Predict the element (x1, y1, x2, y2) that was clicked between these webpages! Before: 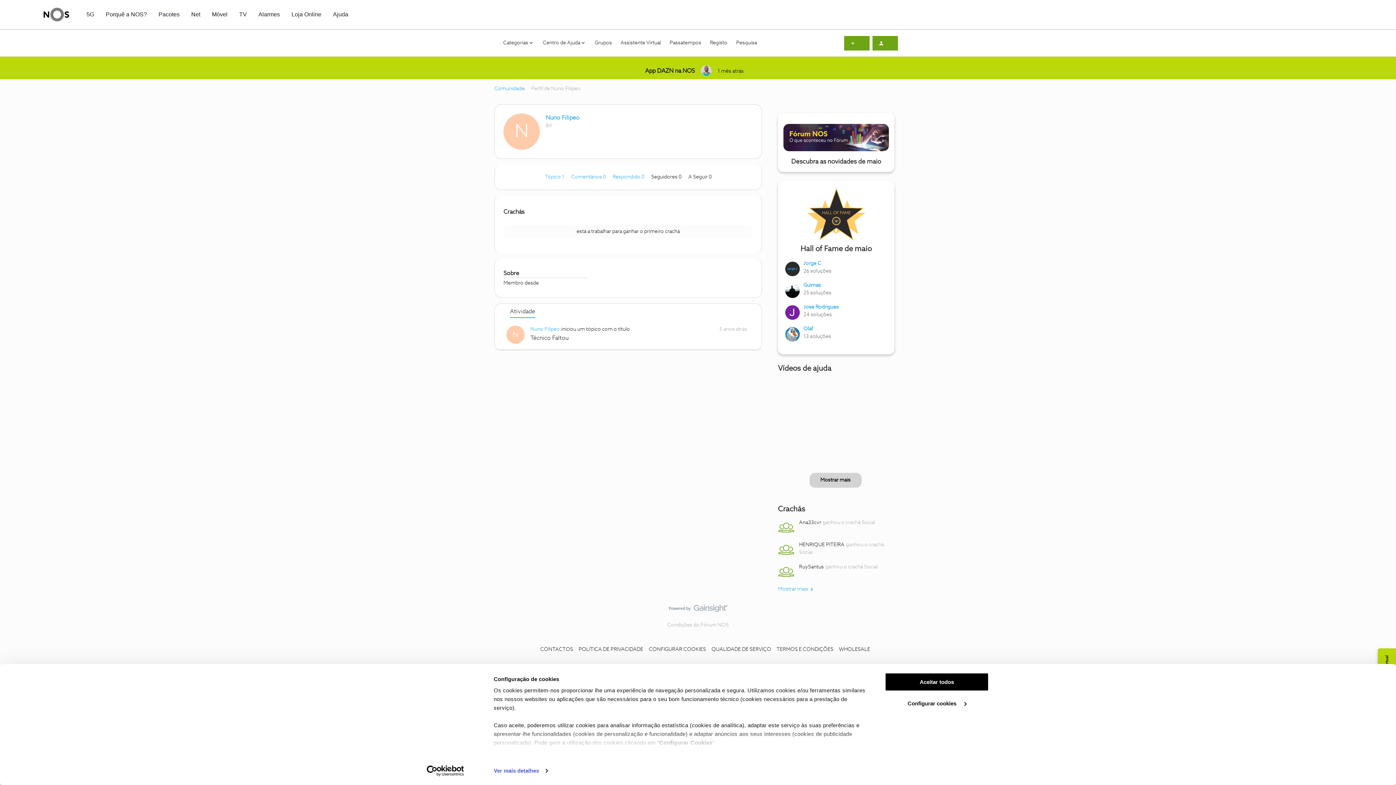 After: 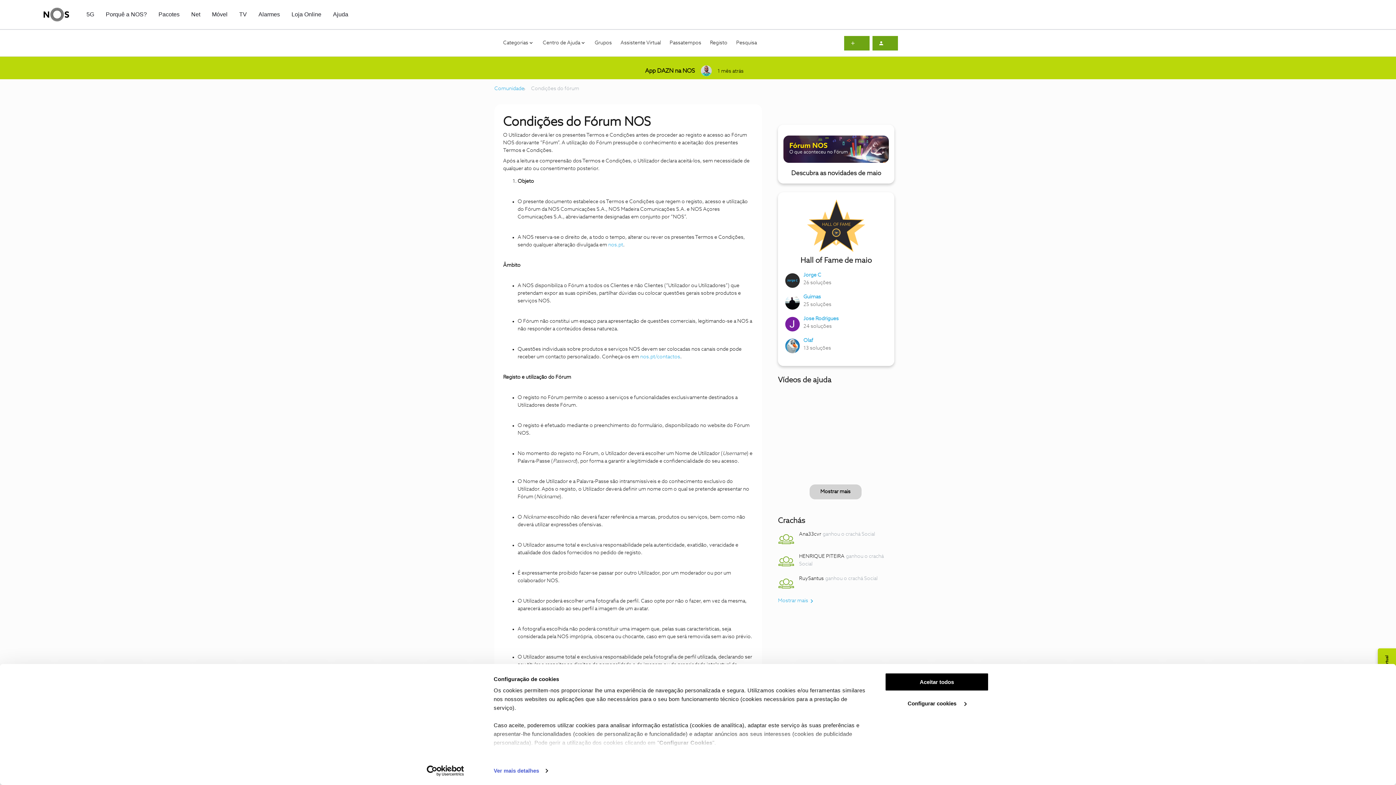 Action: bbox: (664, 622, 731, 628) label: Condições do Fórum NOS